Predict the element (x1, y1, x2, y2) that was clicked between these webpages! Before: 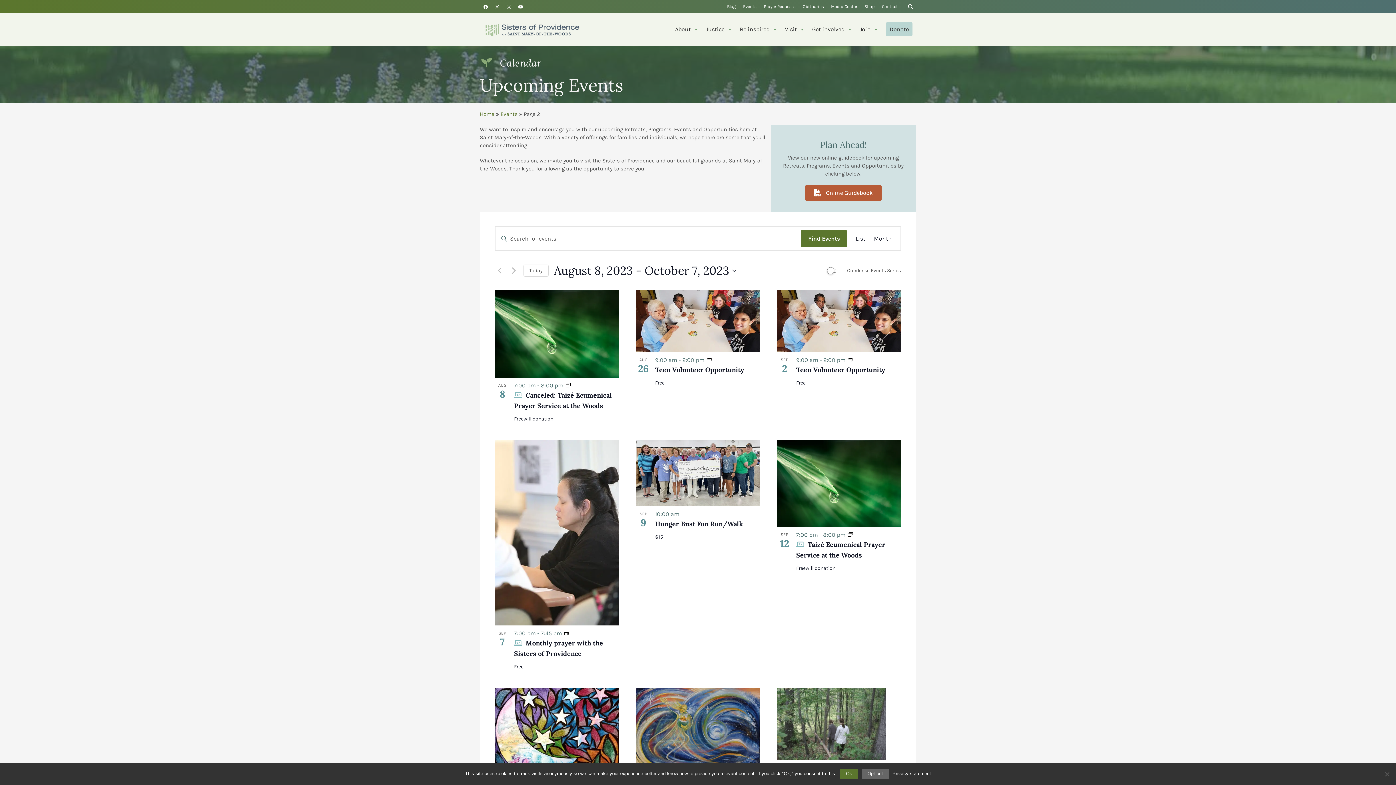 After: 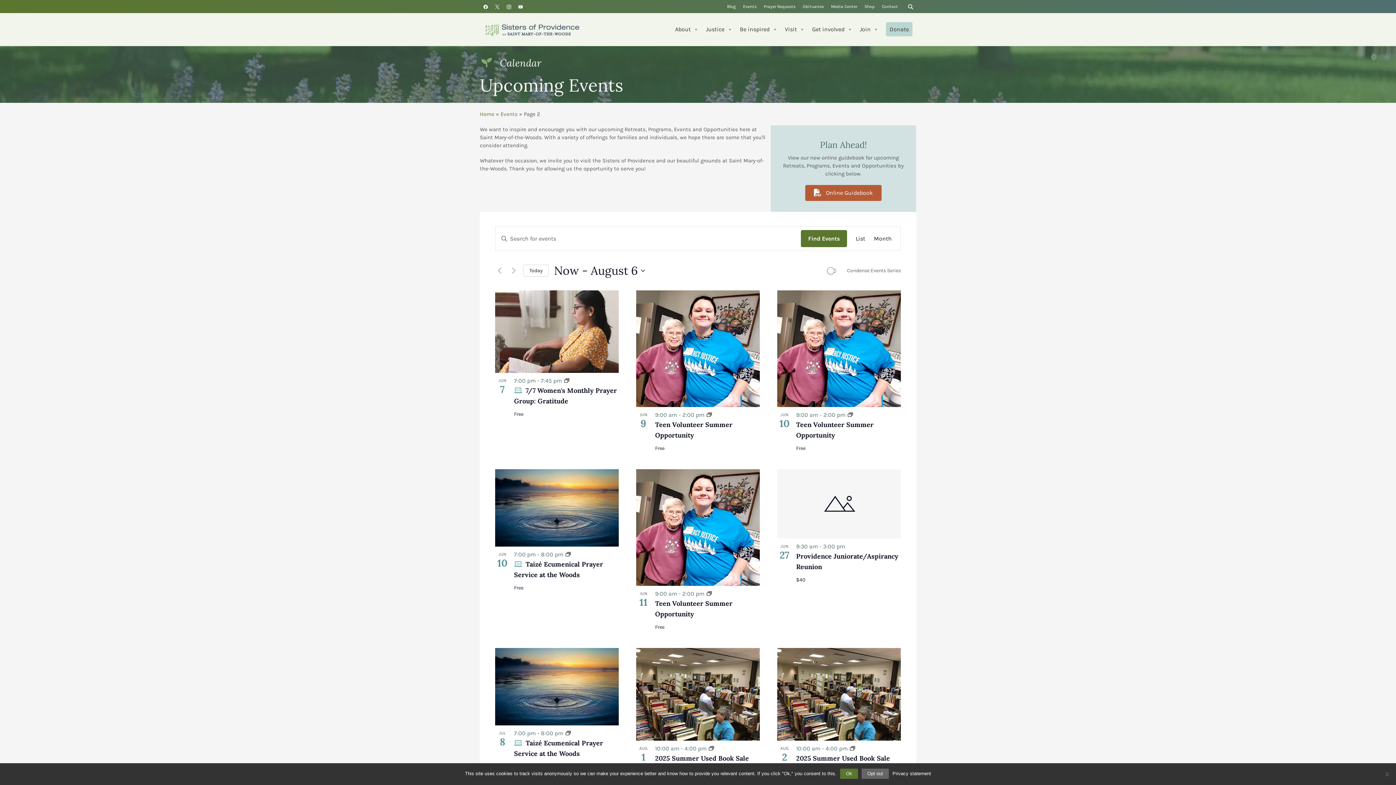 Action: bbox: (523, 264, 548, 276) label: Click to select today's date